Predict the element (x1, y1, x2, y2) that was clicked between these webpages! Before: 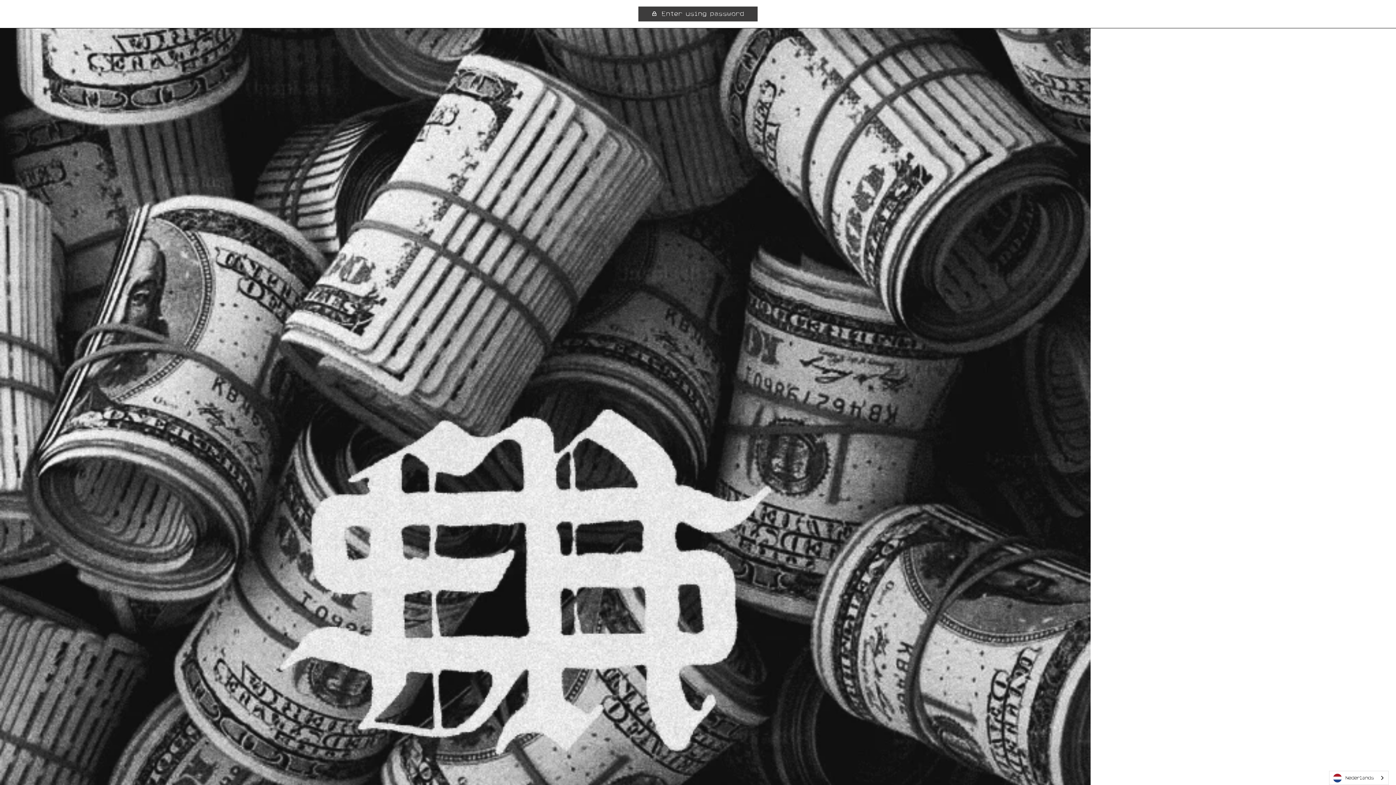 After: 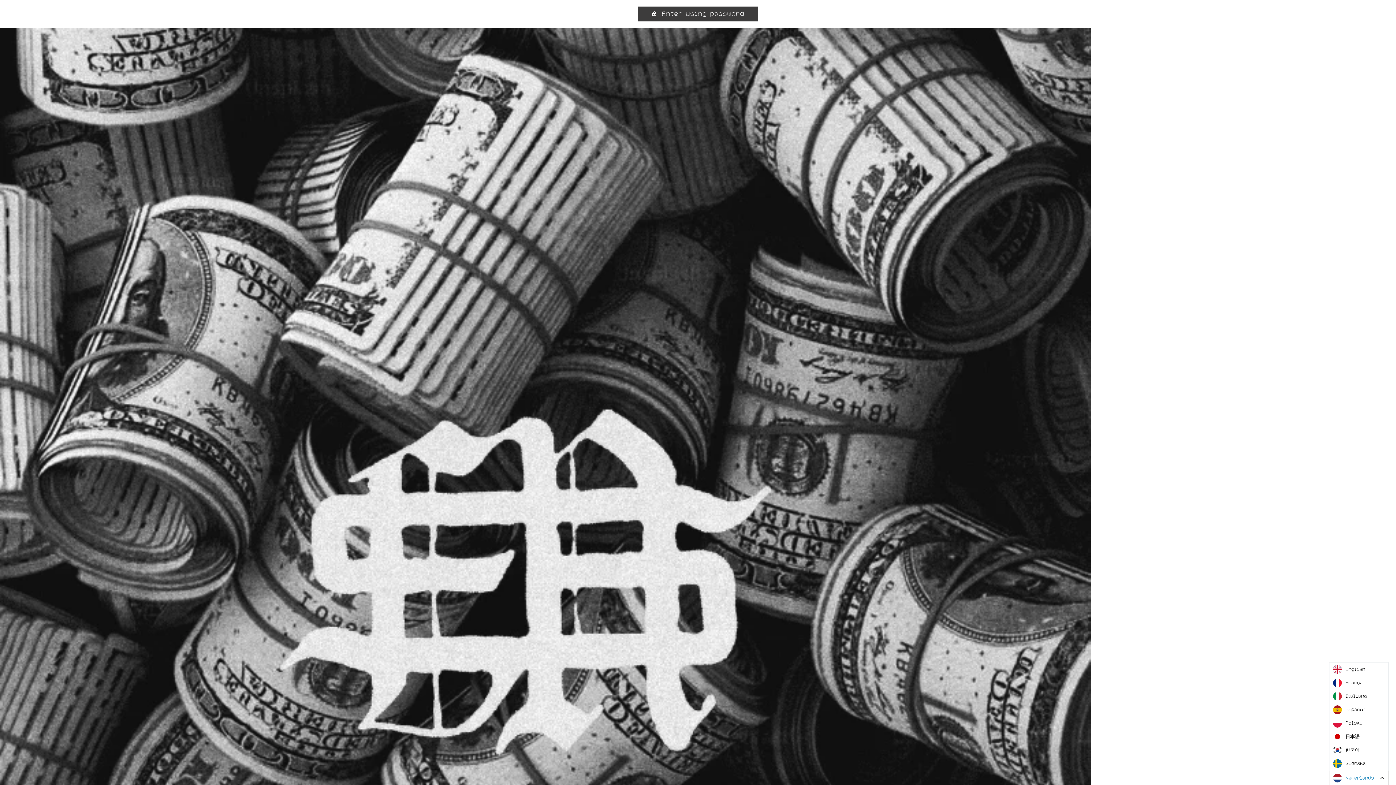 Action: label: Nederlands bbox: (1329, 771, 1388, 785)